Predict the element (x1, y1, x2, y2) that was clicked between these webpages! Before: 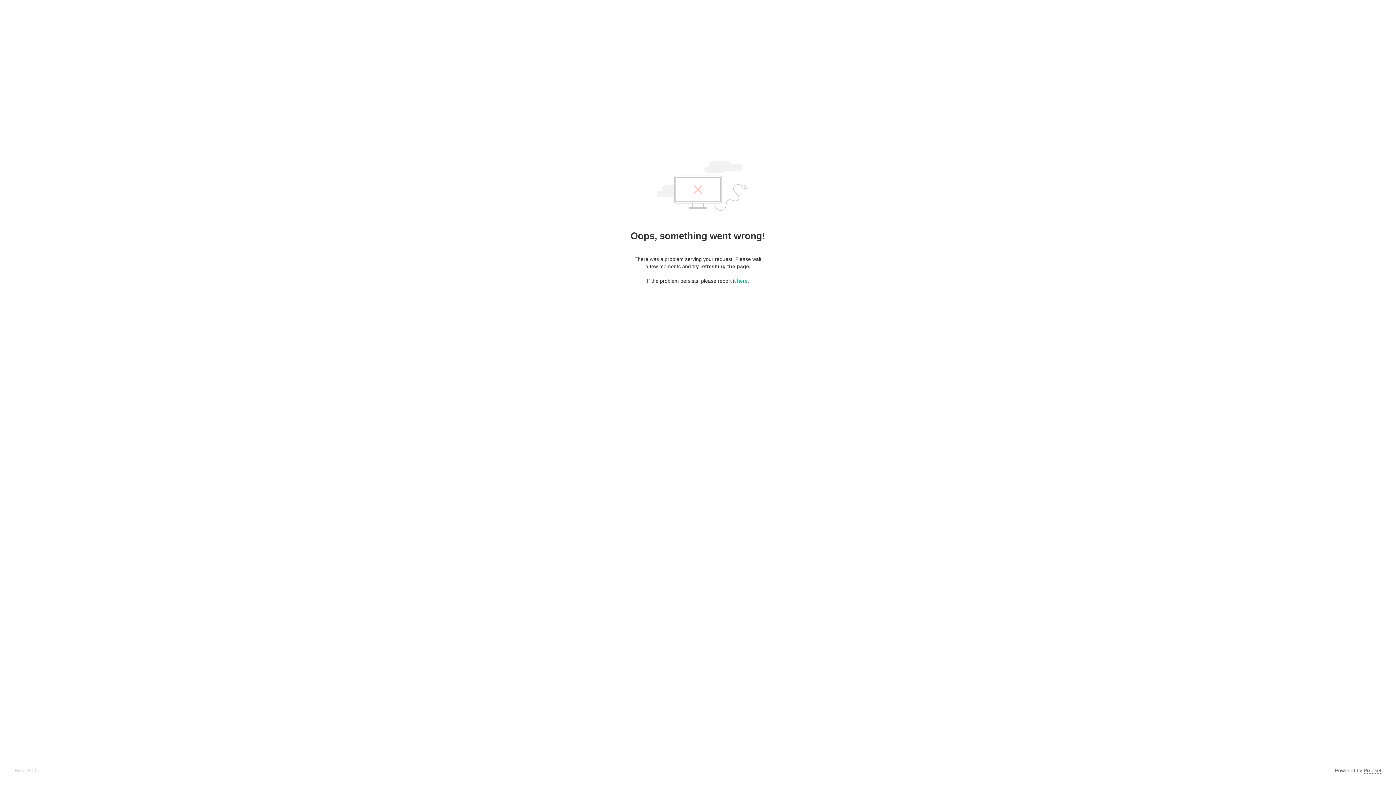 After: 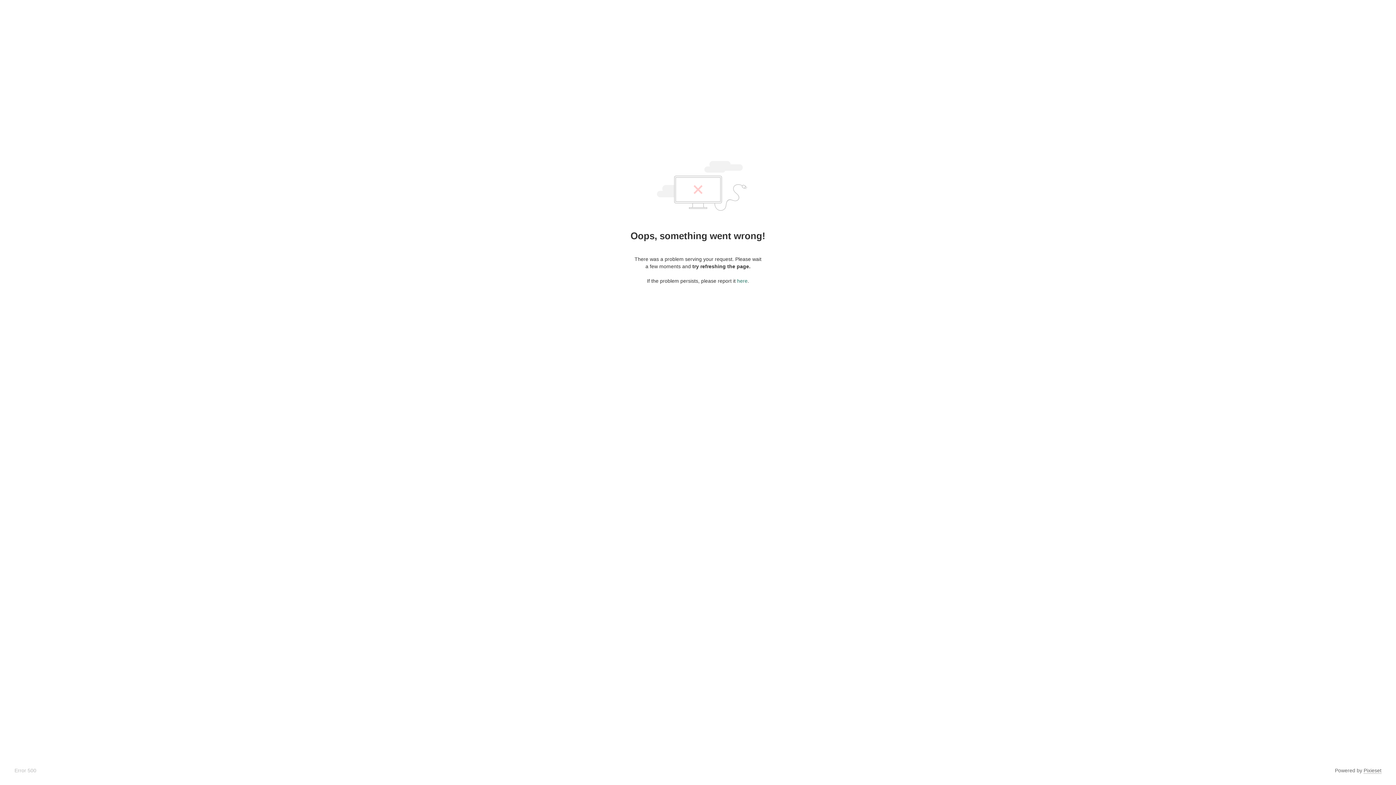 Action: label: here bbox: (737, 278, 747, 284)